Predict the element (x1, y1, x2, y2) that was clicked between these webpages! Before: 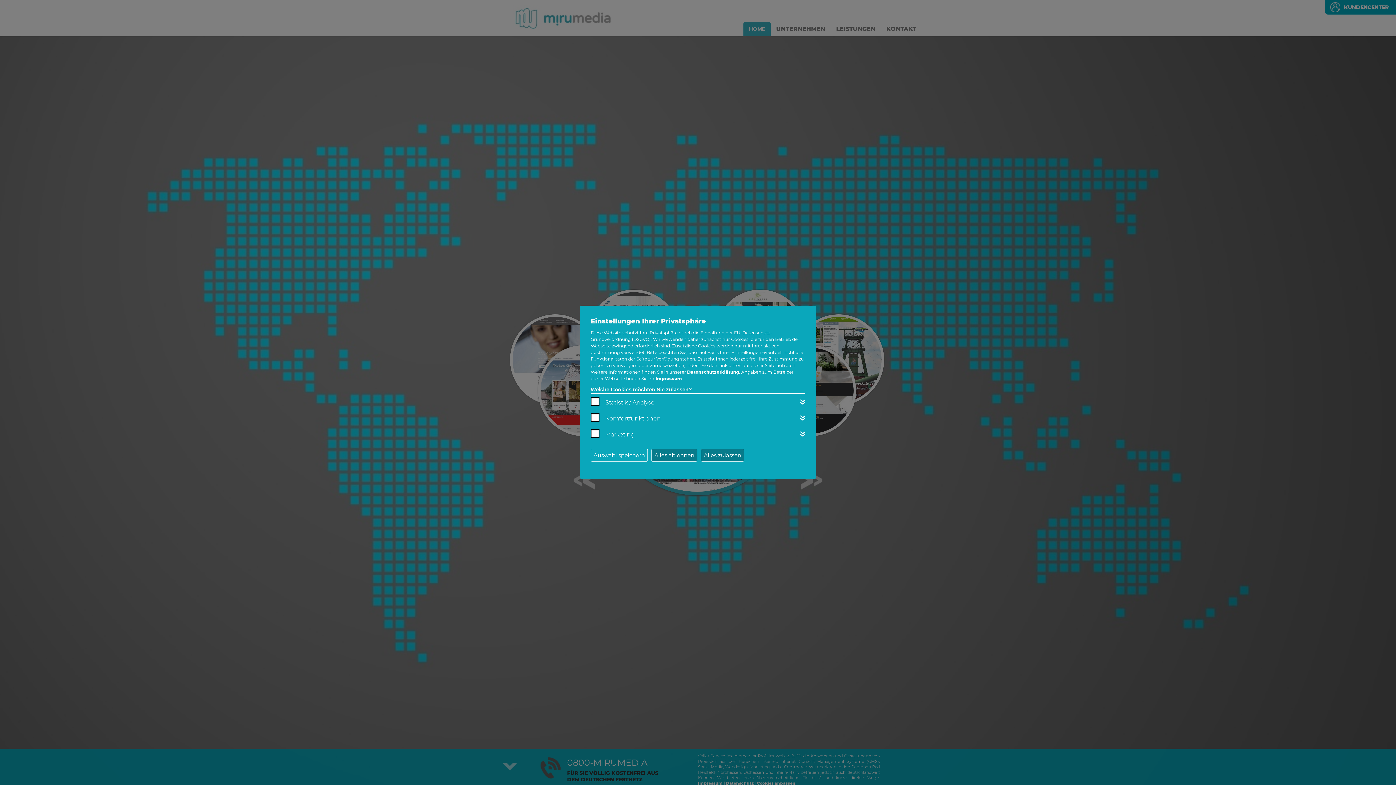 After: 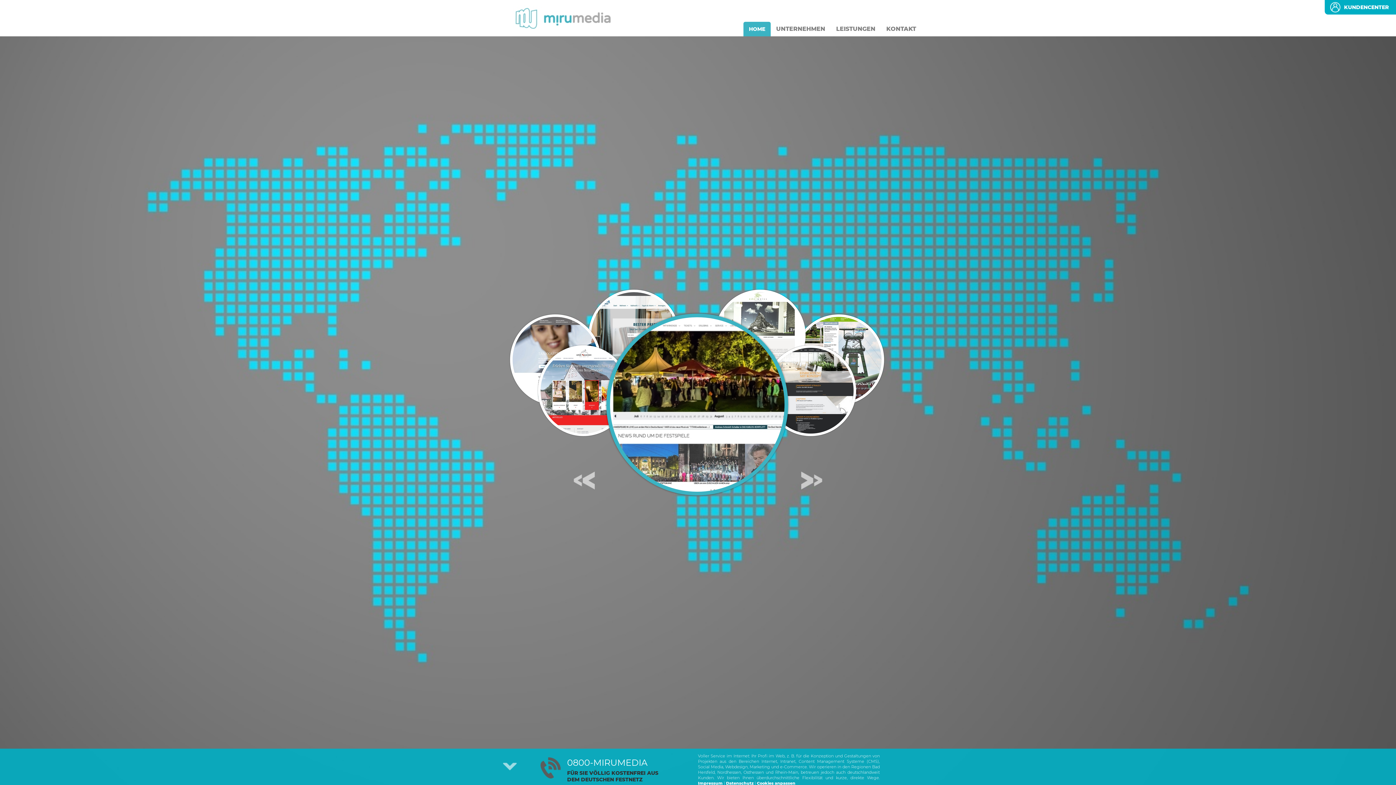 Action: label: Alles zulassen bbox: (701, 449, 744, 461)